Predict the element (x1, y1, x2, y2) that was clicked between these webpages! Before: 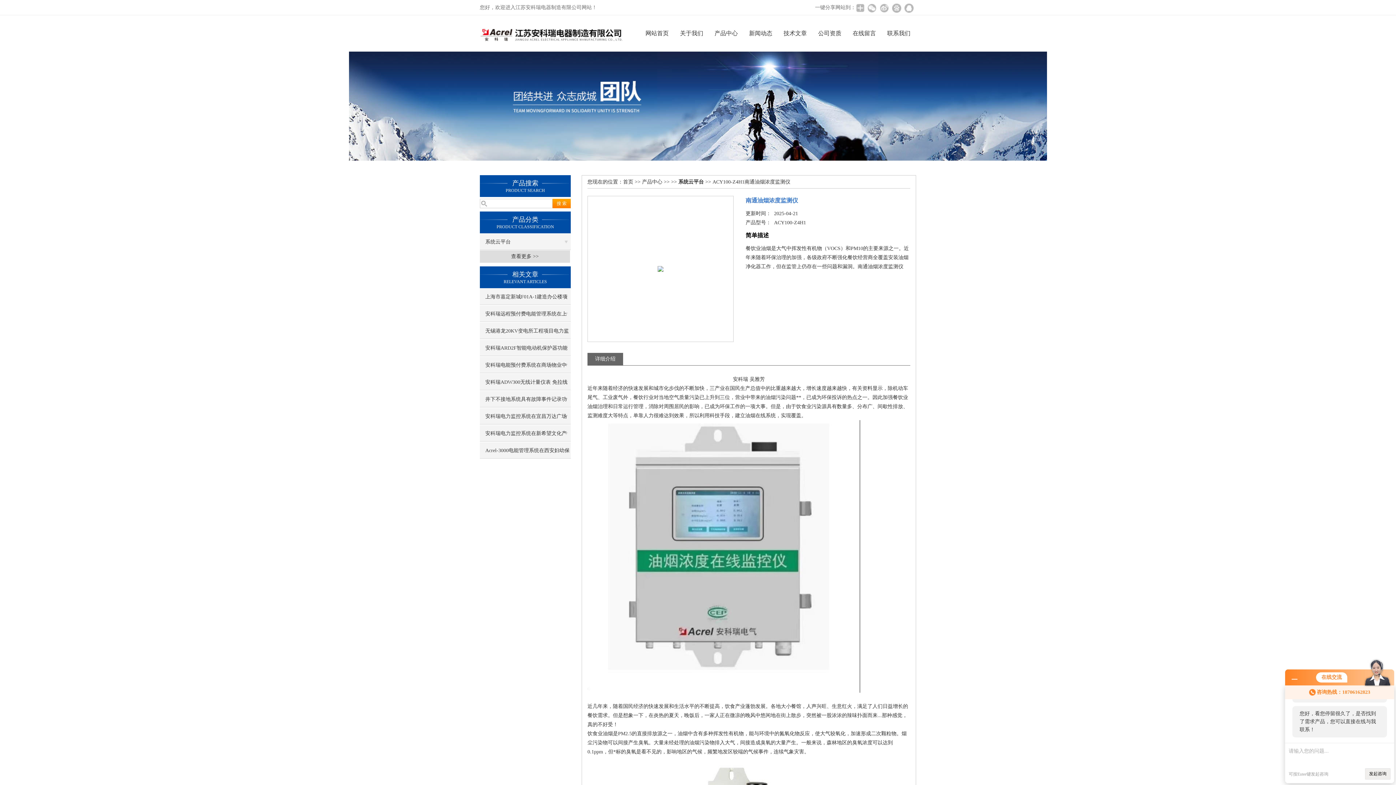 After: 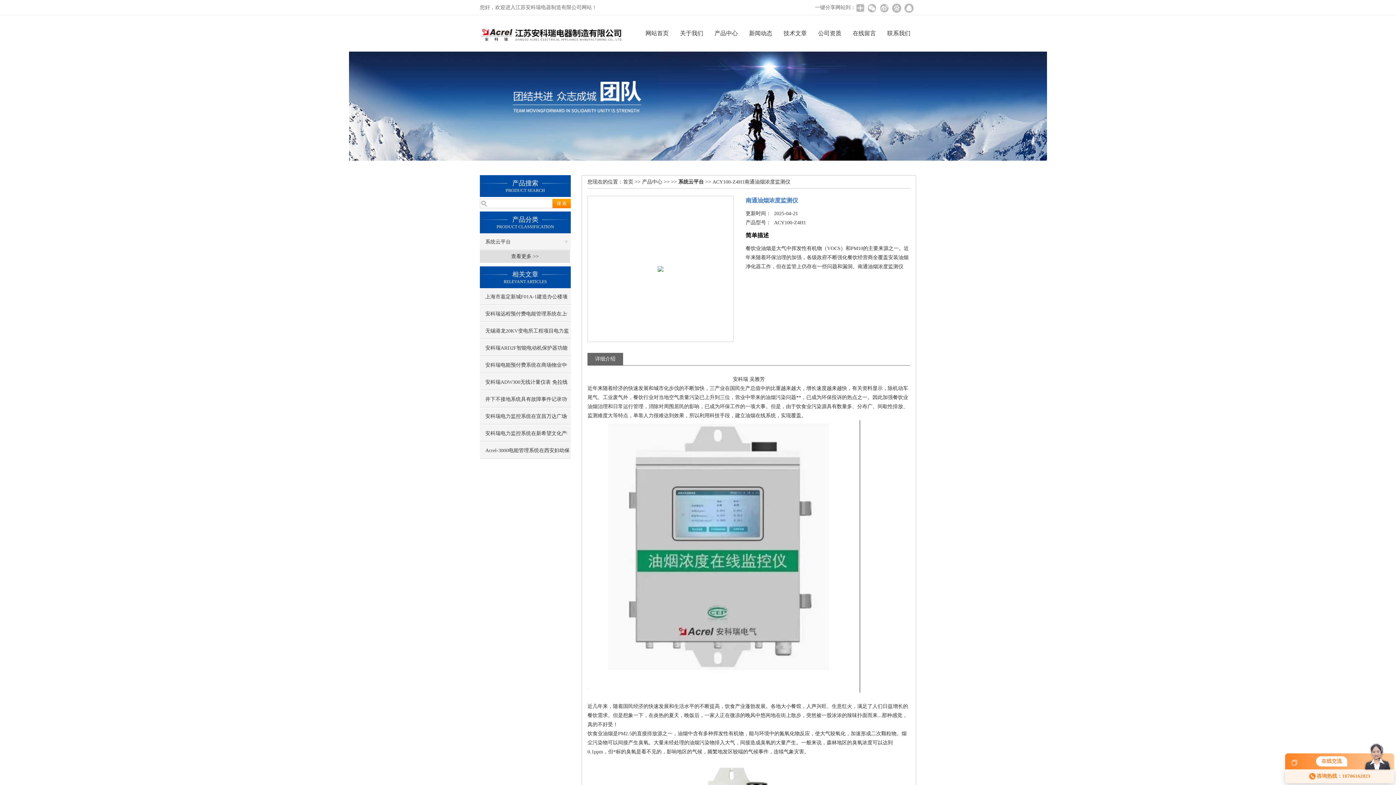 Action: bbox: (1292, 676, 1297, 681)